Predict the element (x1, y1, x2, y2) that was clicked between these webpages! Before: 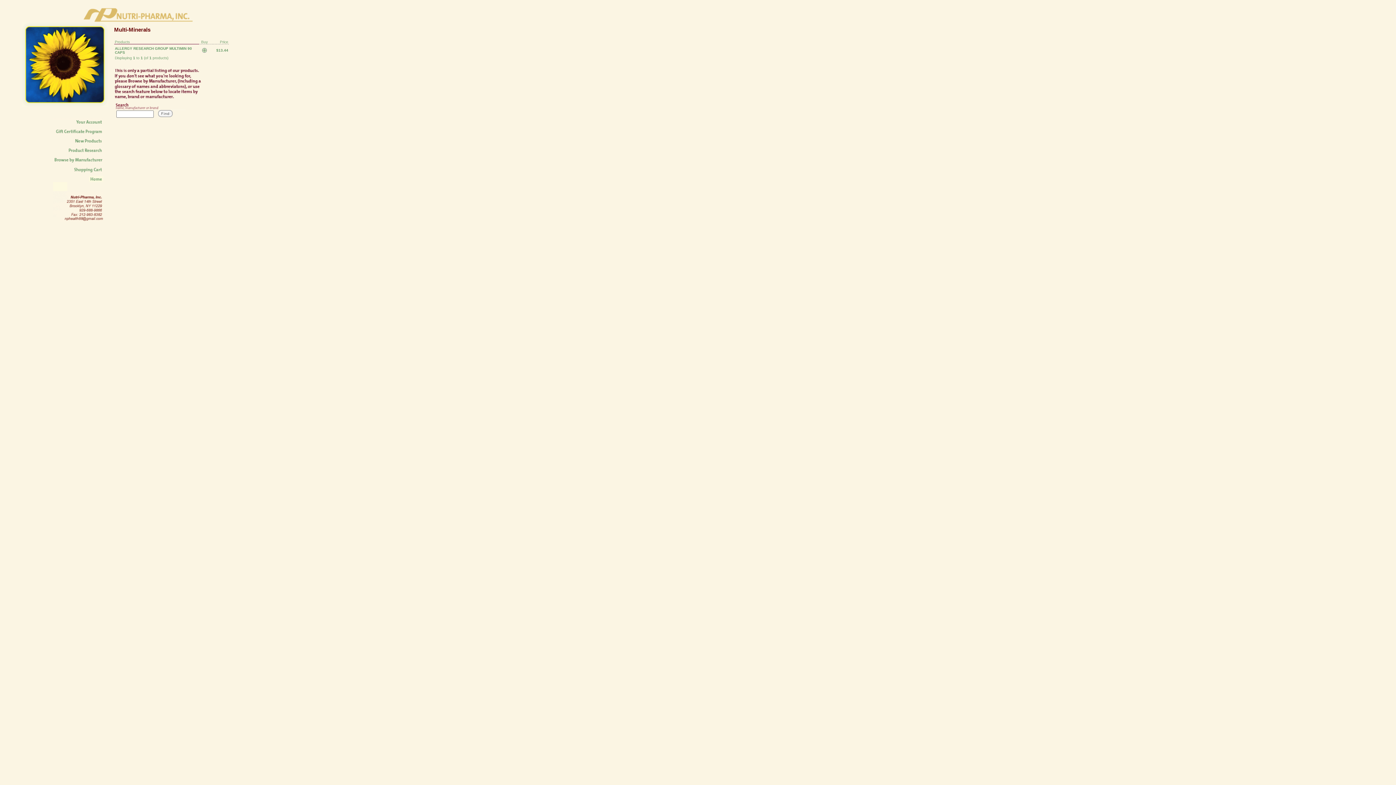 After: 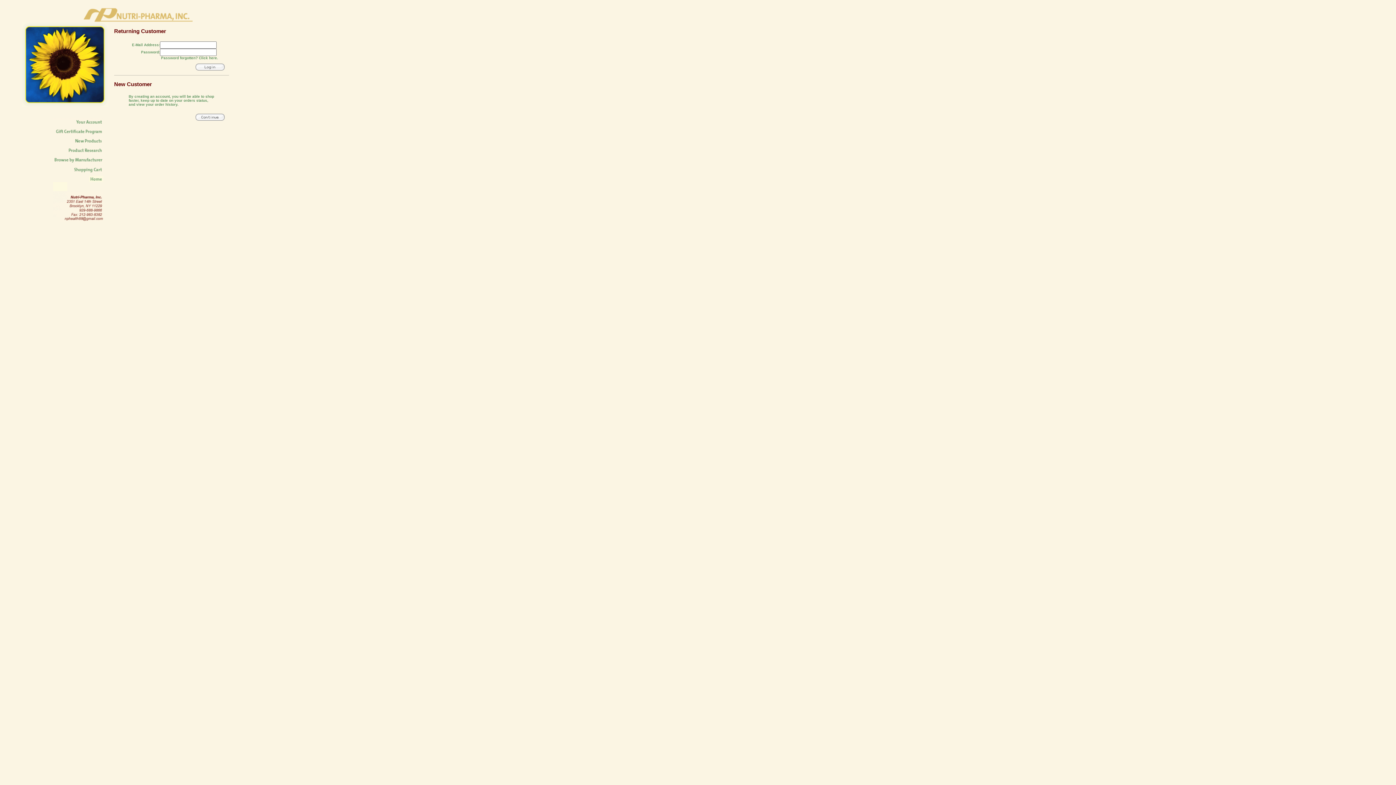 Action: bbox: (74, 119, 103, 125)